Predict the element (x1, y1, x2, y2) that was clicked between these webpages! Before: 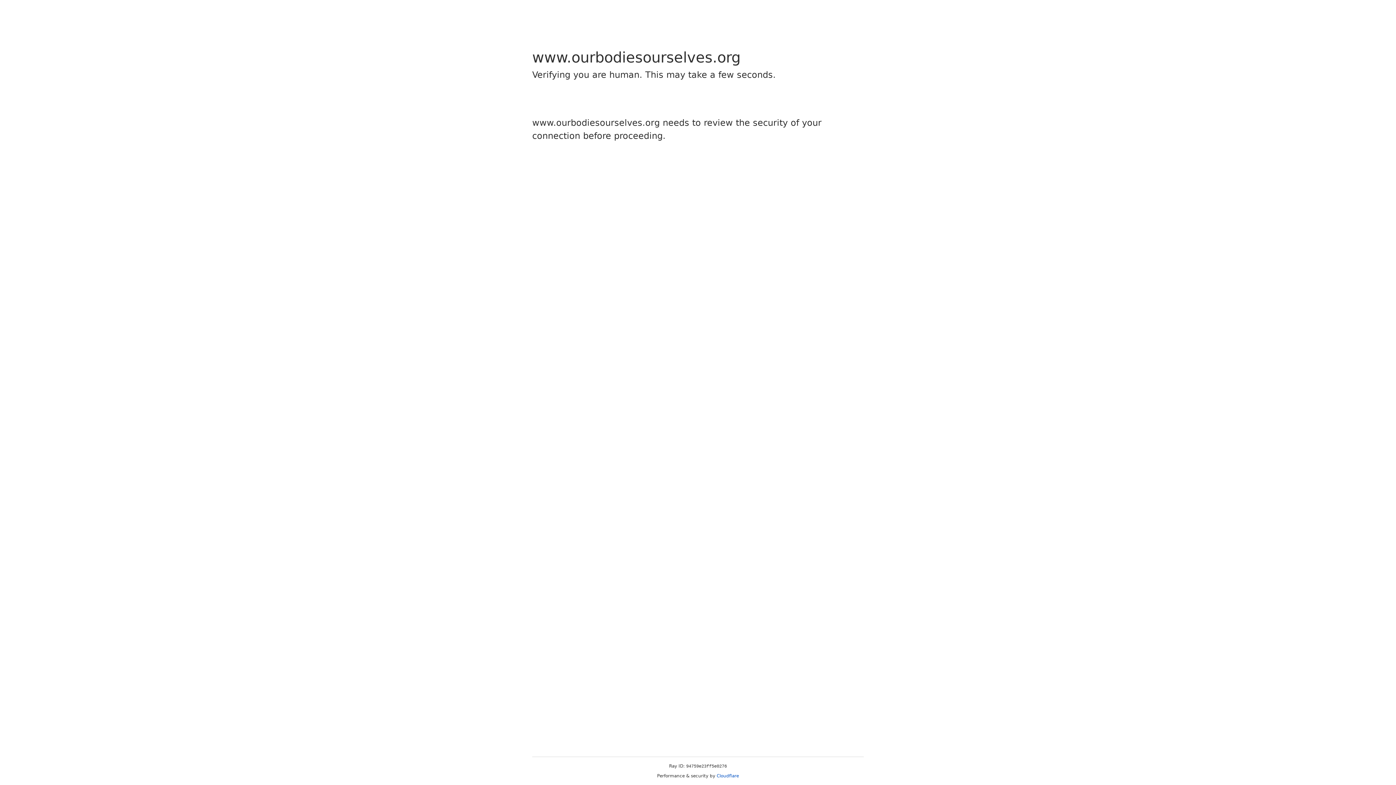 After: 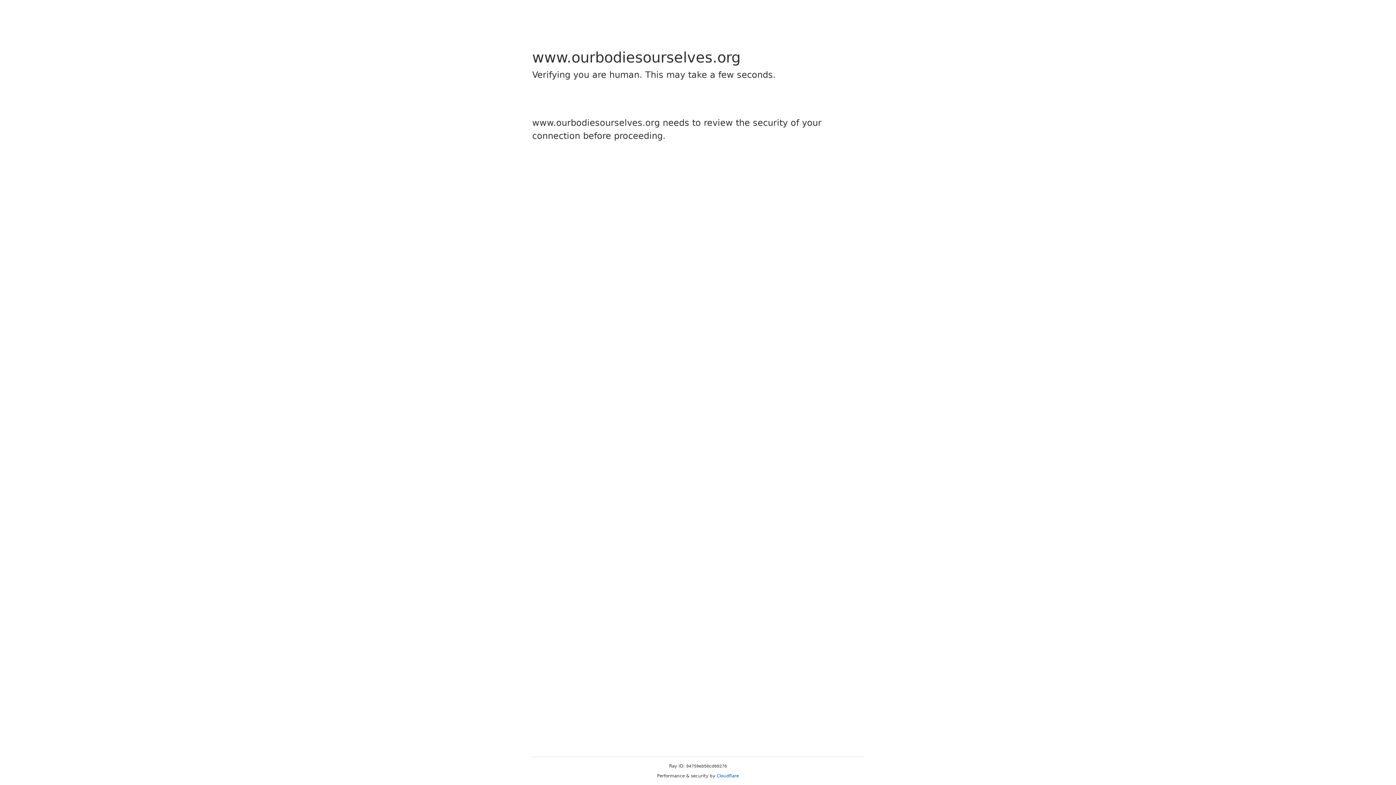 Action: label: Cloudflare bbox: (716, 773, 739, 778)